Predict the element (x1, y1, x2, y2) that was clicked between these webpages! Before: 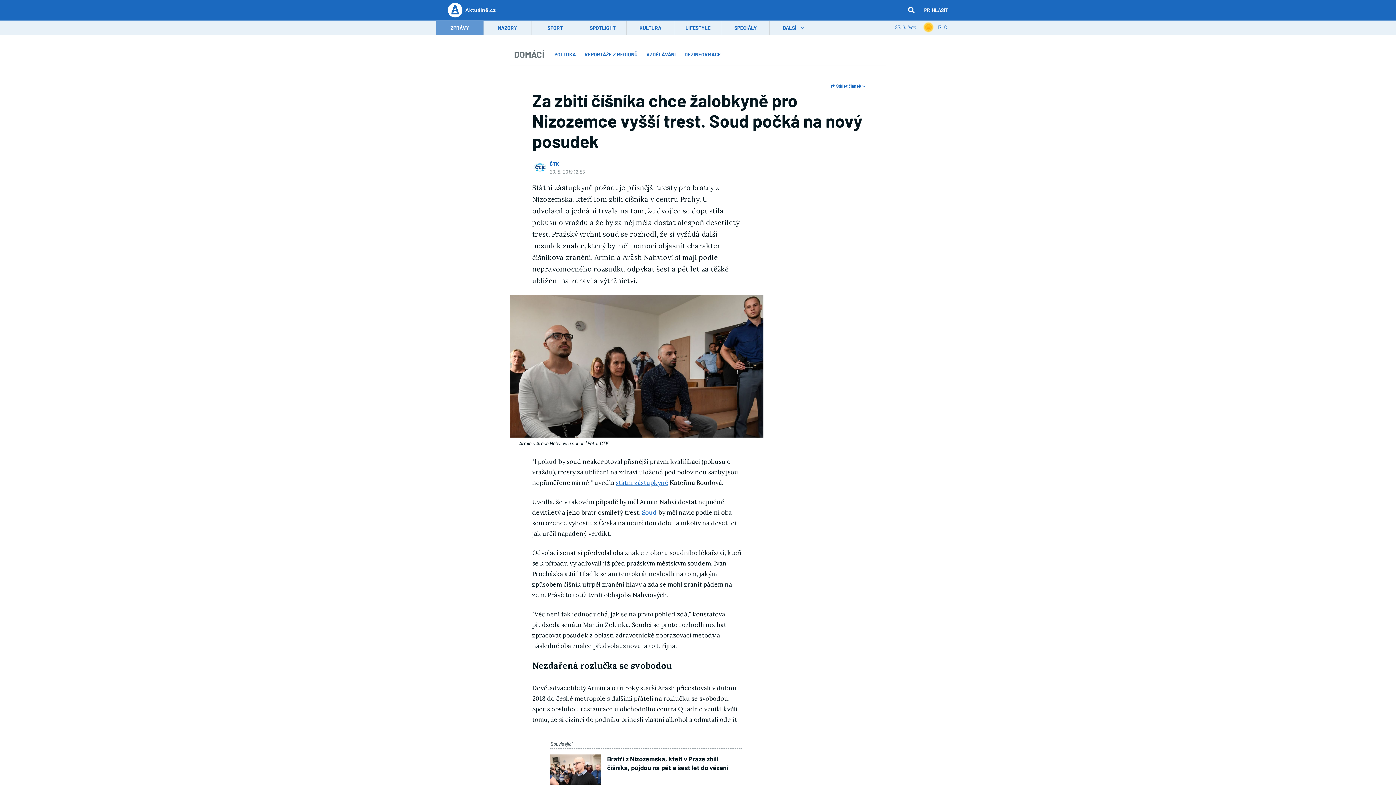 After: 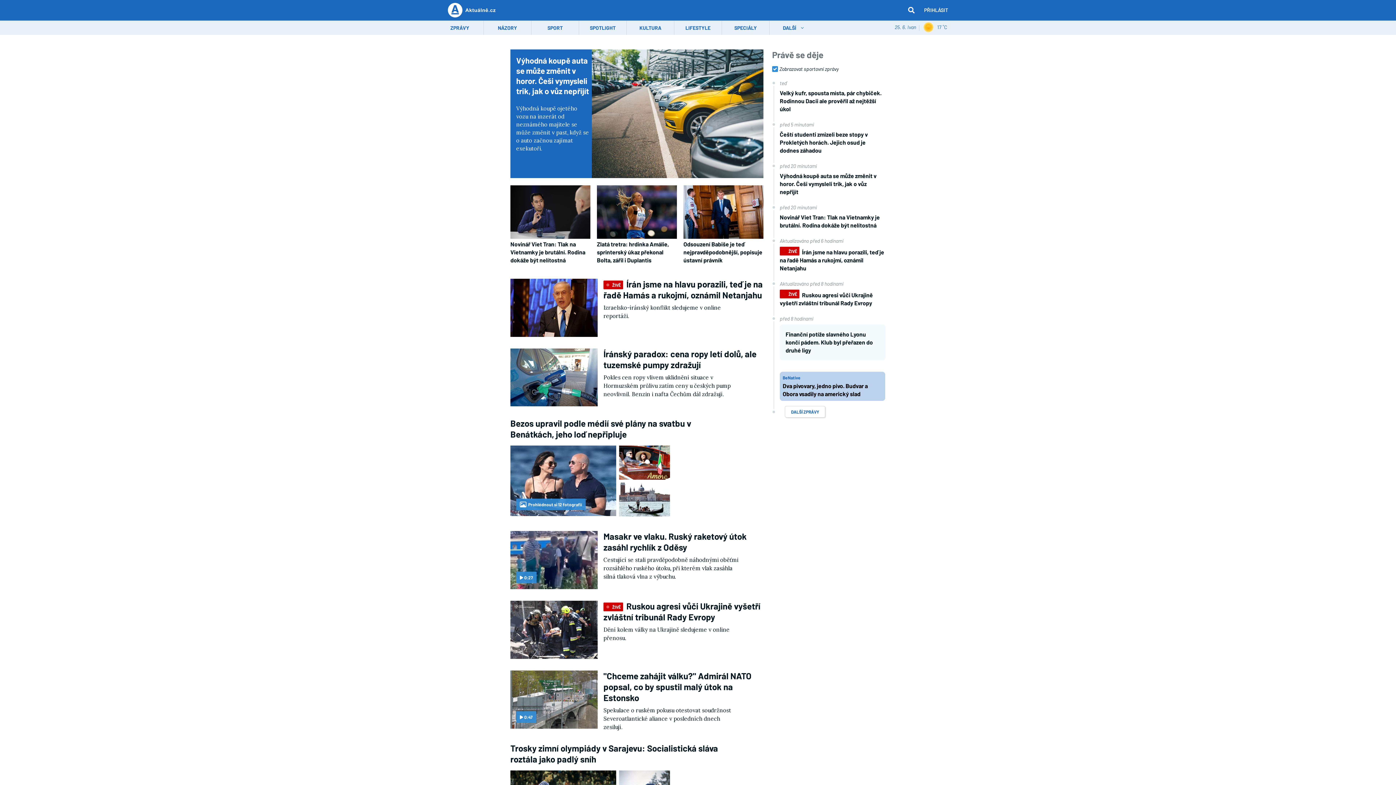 Action: bbox: (465, 8, 495, 12)